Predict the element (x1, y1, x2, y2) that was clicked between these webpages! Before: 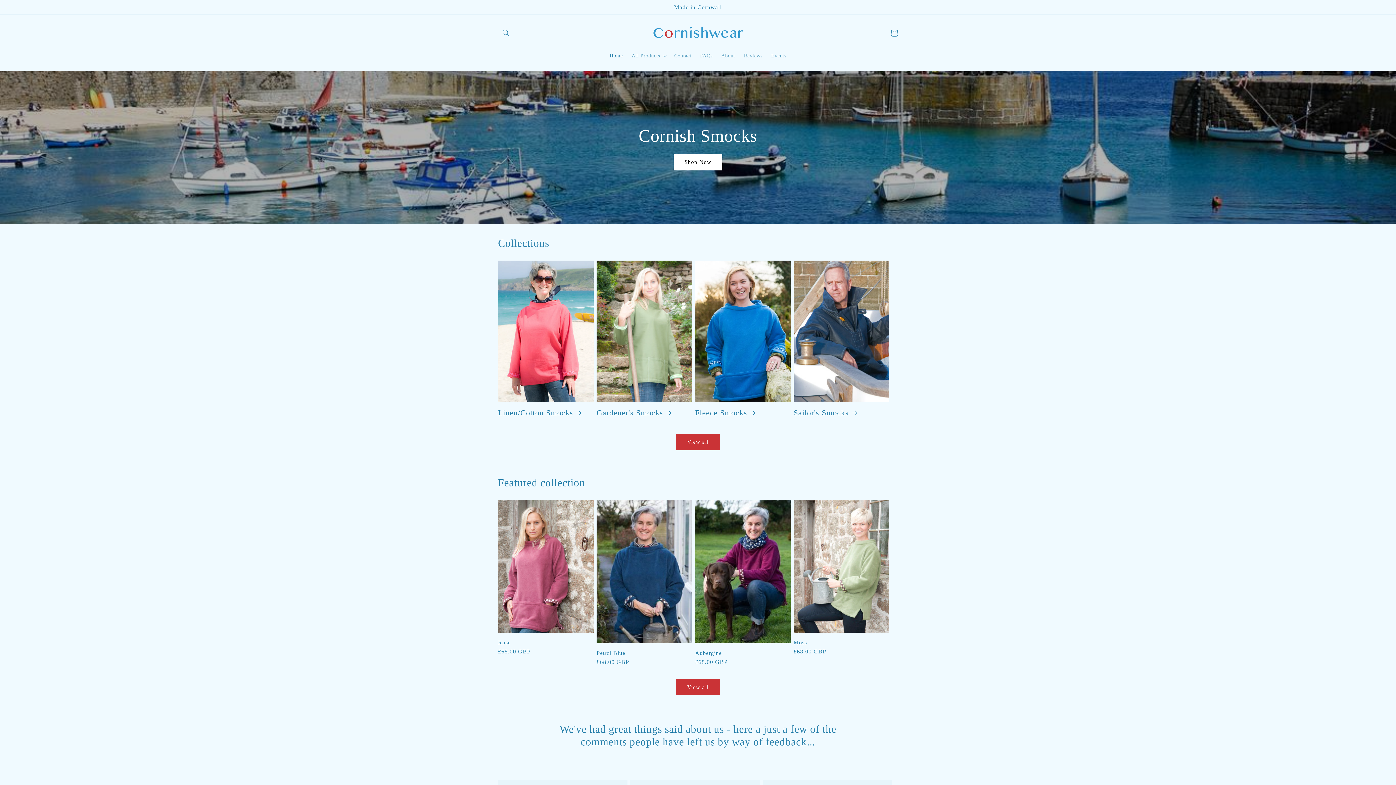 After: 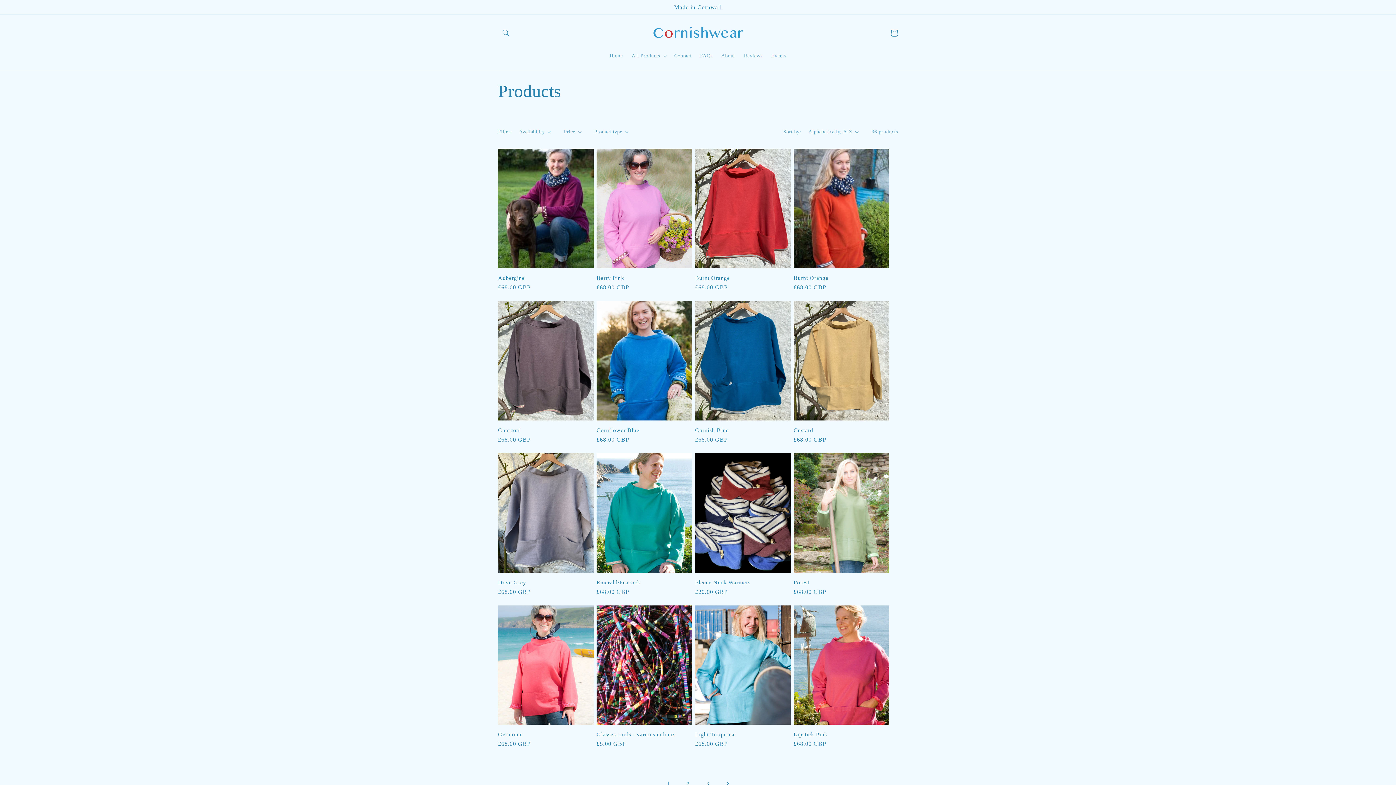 Action: bbox: (673, 154, 722, 170) label: Shop Now